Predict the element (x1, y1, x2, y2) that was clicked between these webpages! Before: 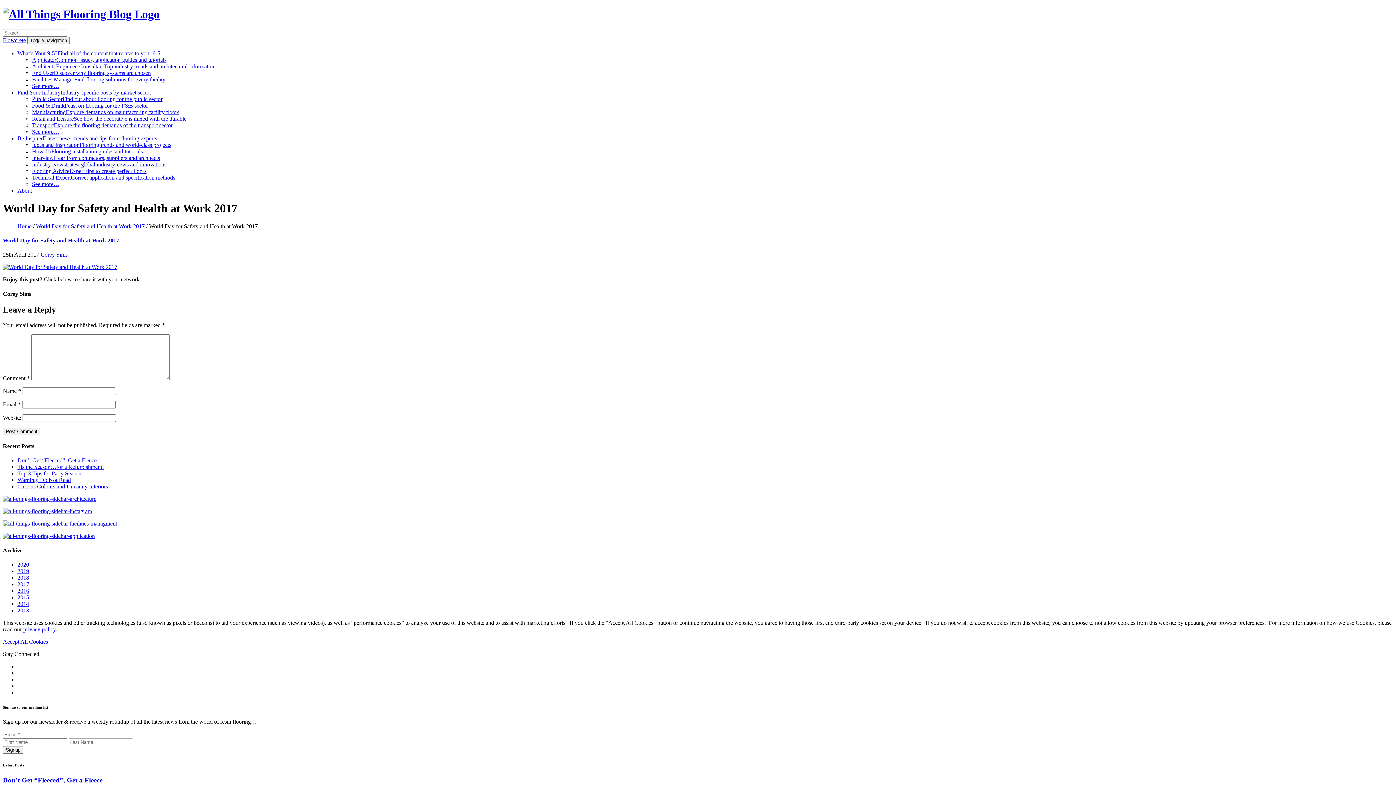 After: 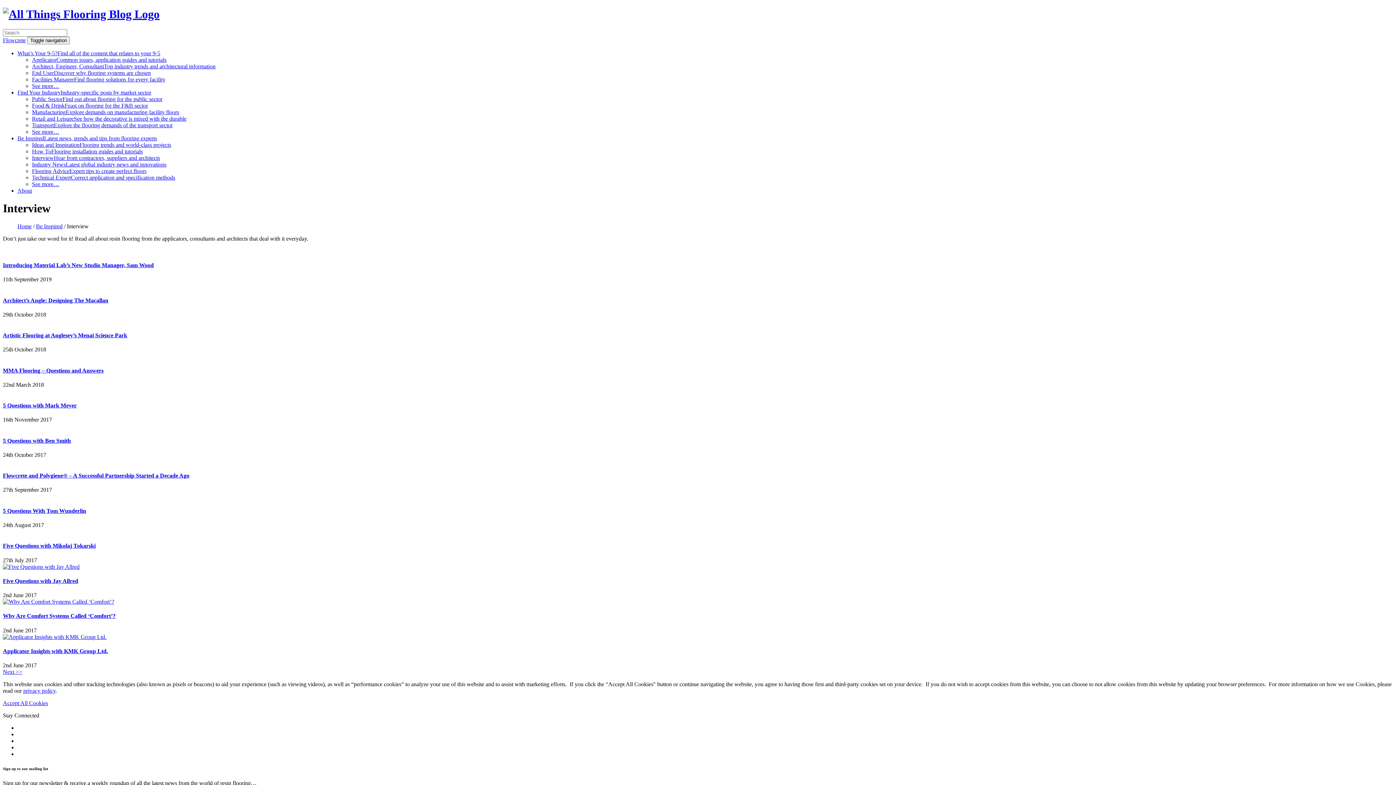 Action: bbox: (32, 154, 160, 161) label: InterviewHear from contractors, suppliers and architects